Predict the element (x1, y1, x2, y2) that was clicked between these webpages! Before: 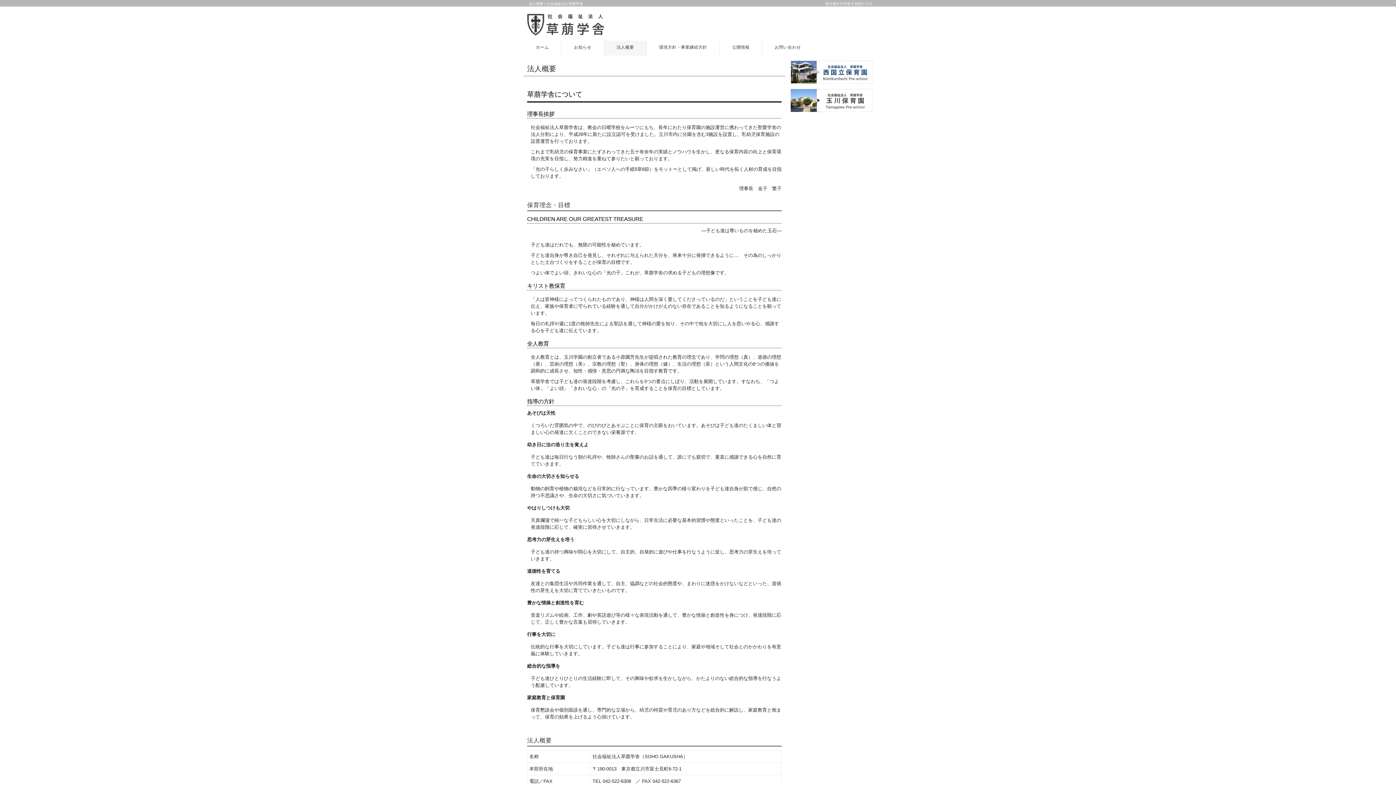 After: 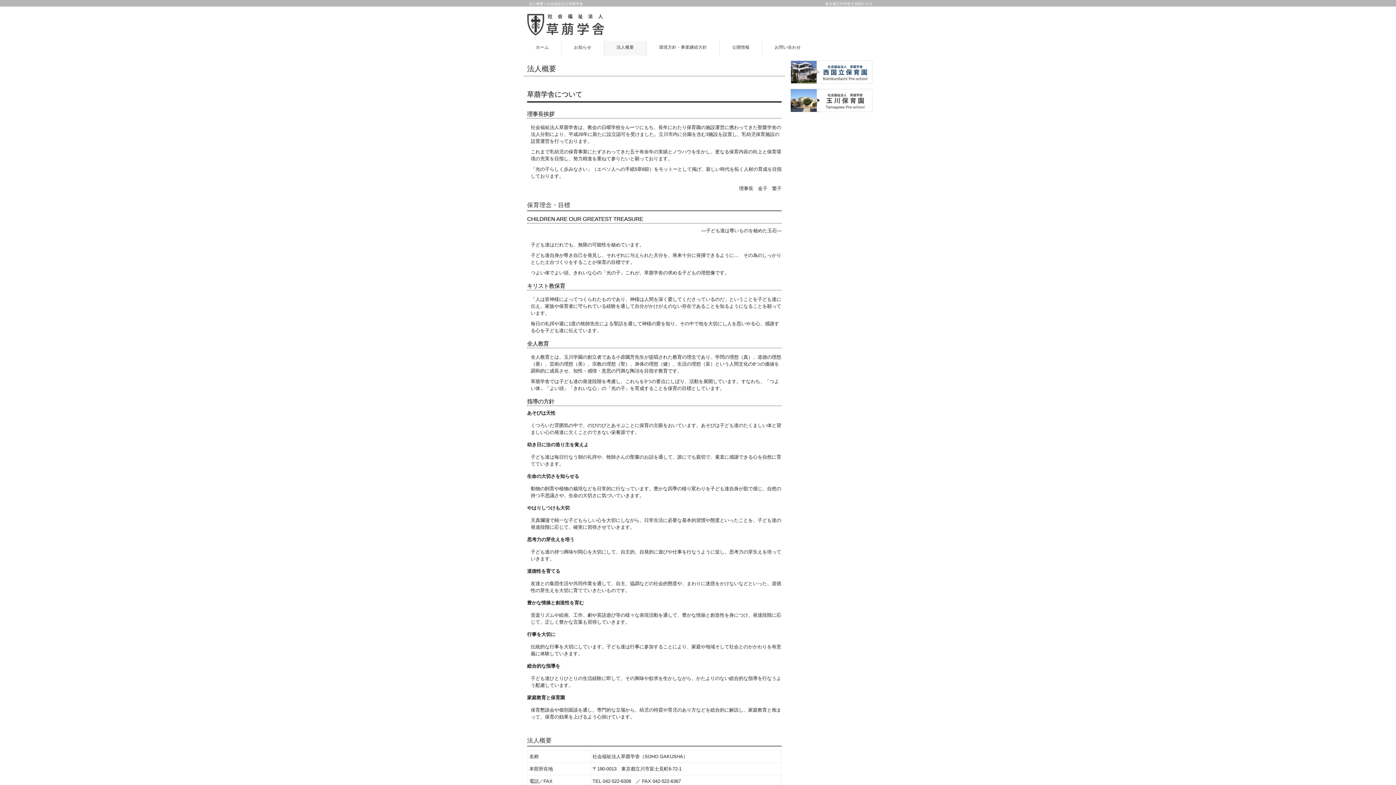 Action: bbox: (604, 40, 646, 55) label: 法人概要